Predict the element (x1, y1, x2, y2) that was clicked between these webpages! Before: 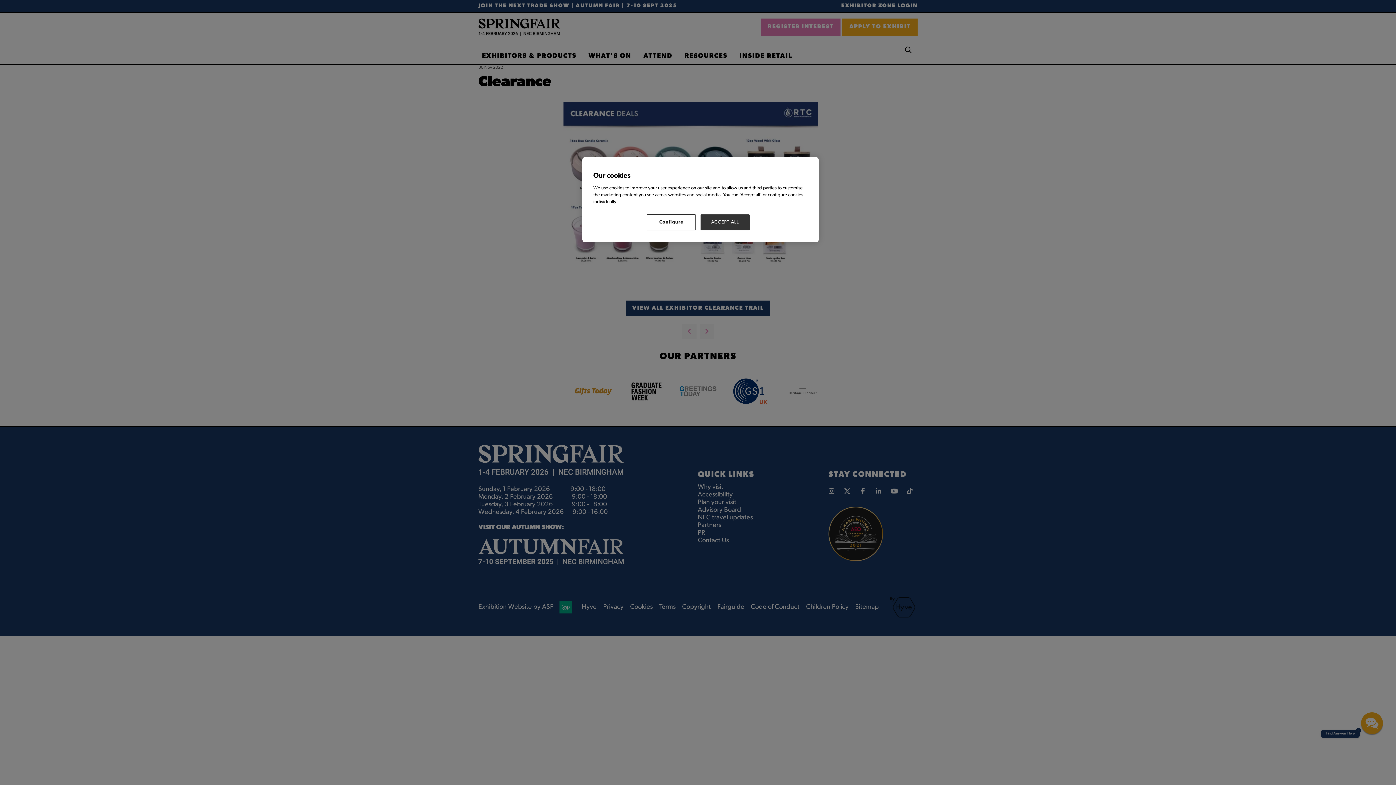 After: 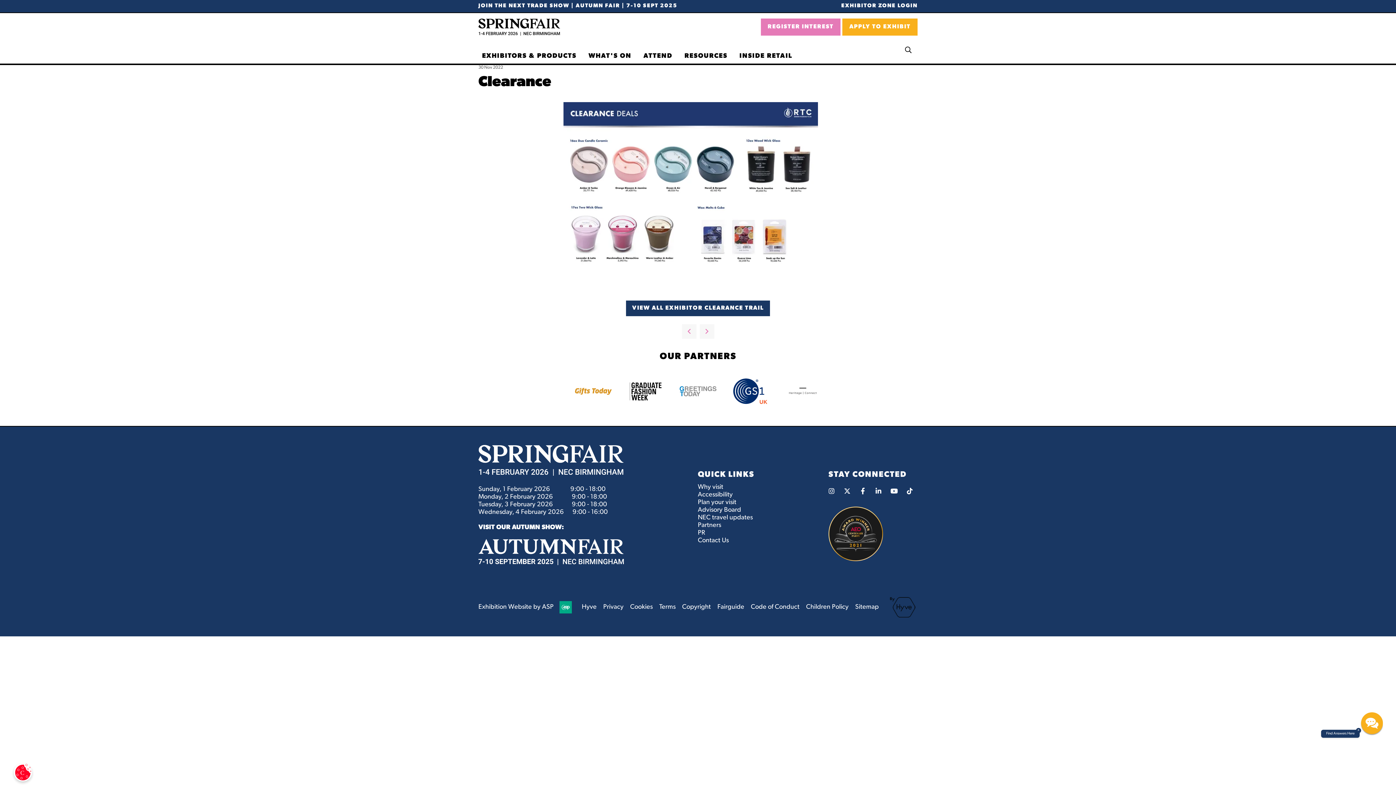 Action: label: ACCEPT ALL bbox: (700, 214, 749, 230)